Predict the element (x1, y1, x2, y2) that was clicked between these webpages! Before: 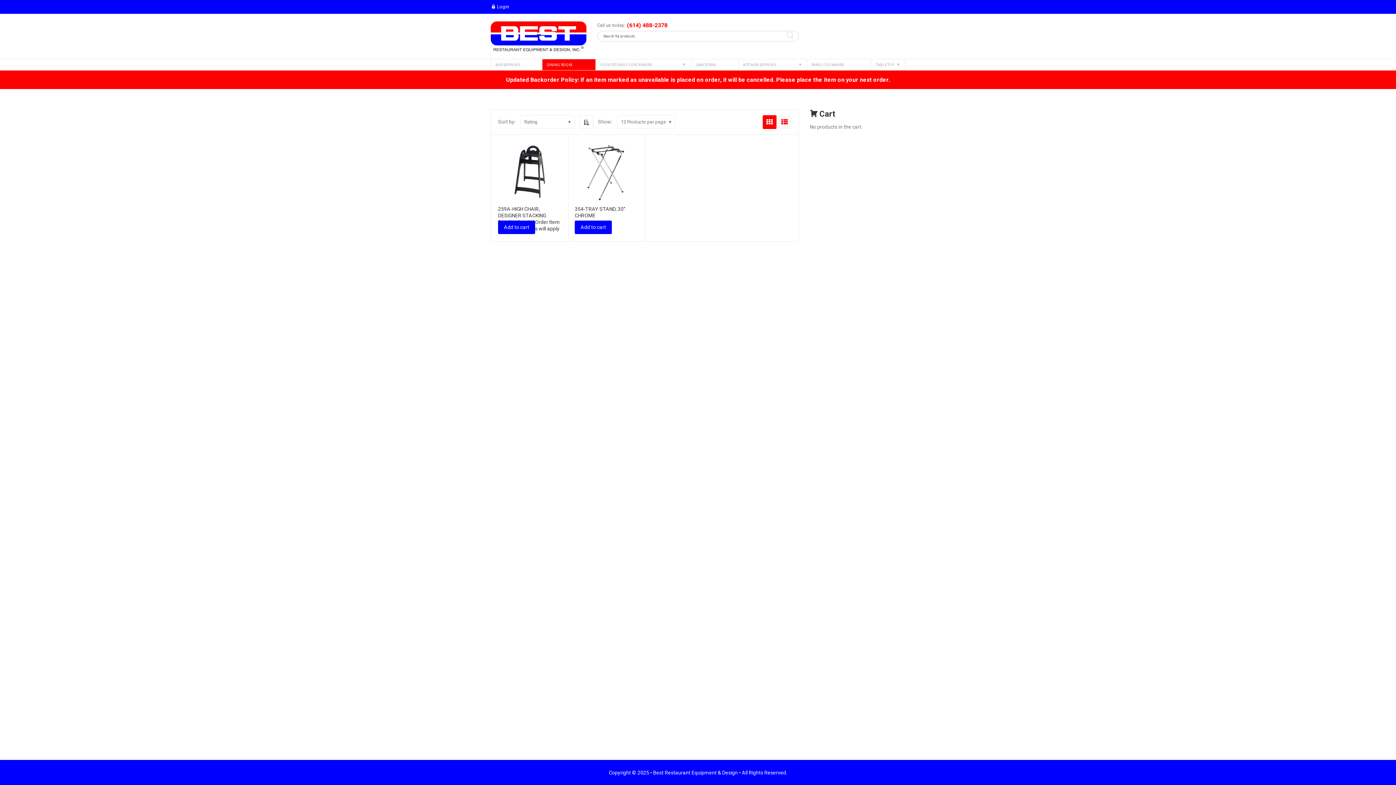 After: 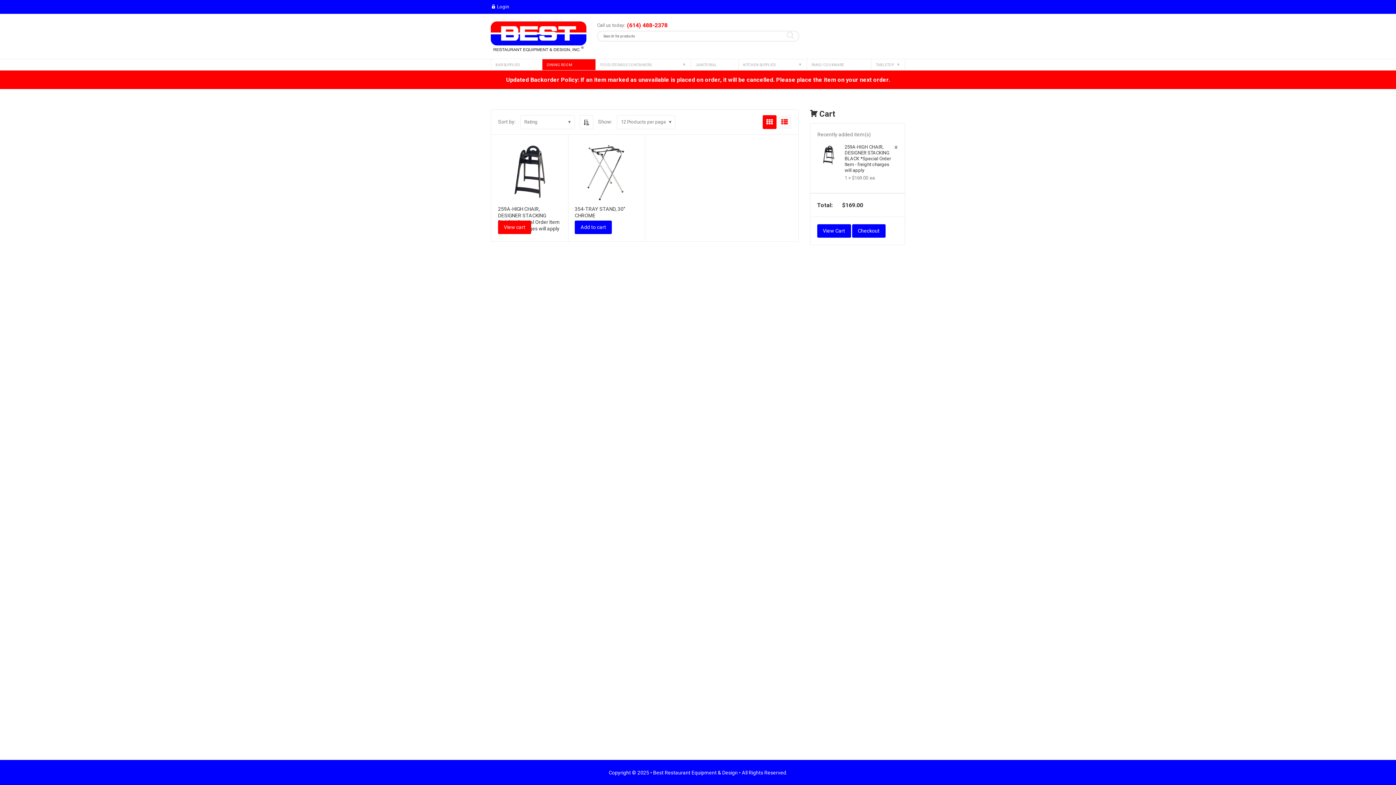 Action: bbox: (498, 220, 535, 234) label: Add to cart: “259A-HIGH CHAIR, DESIGNER STACKING BLACK *Special Order Item - freight charges will apply”